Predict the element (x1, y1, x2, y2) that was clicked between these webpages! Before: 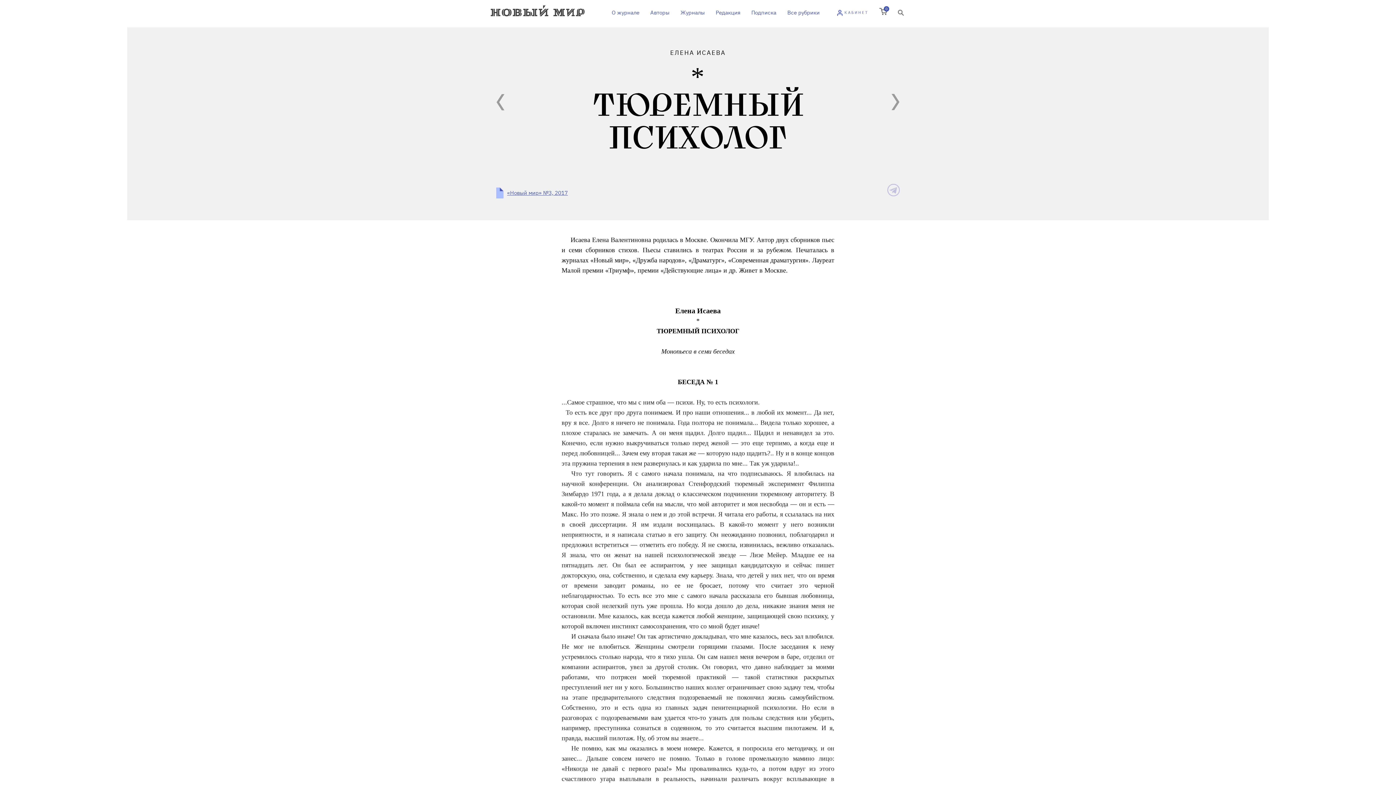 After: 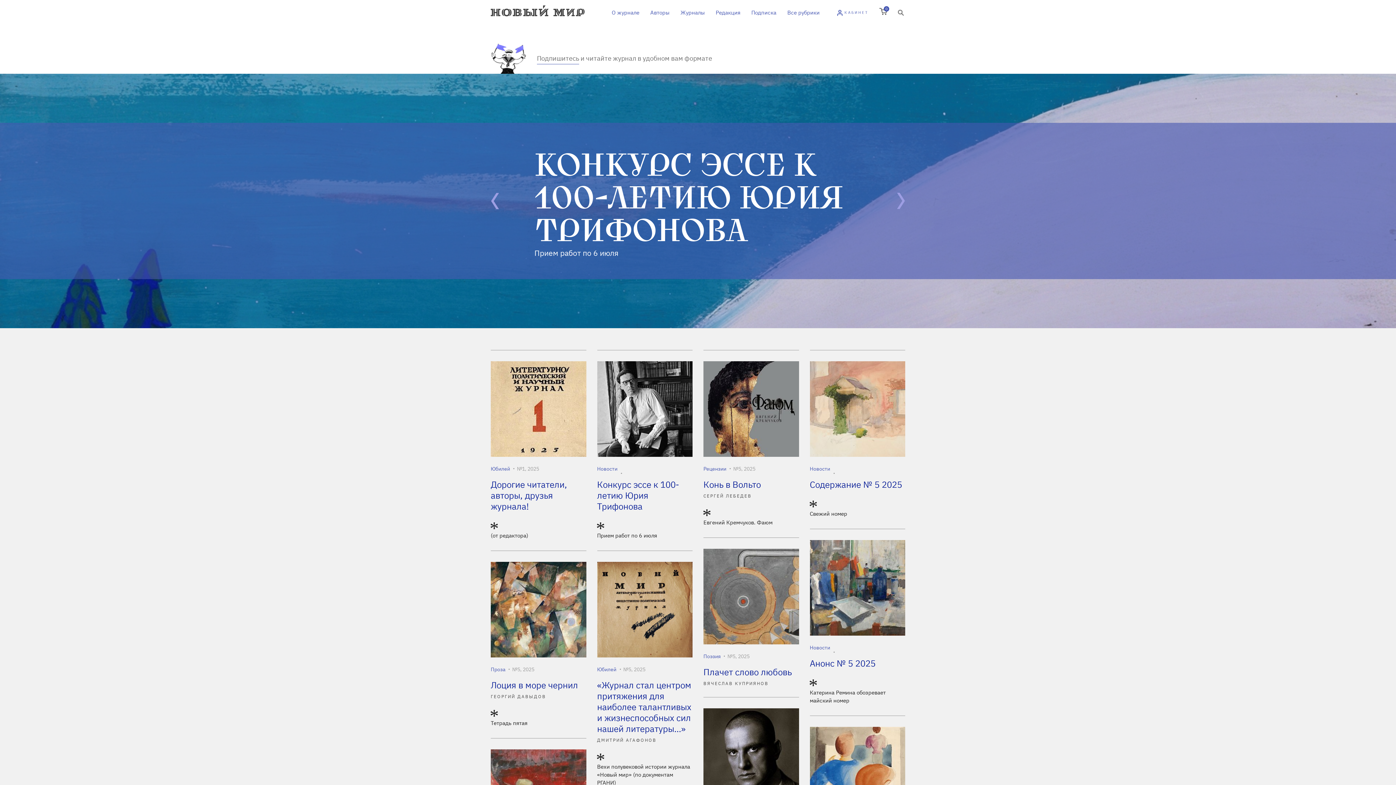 Action: bbox: (490, 5, 586, 16)